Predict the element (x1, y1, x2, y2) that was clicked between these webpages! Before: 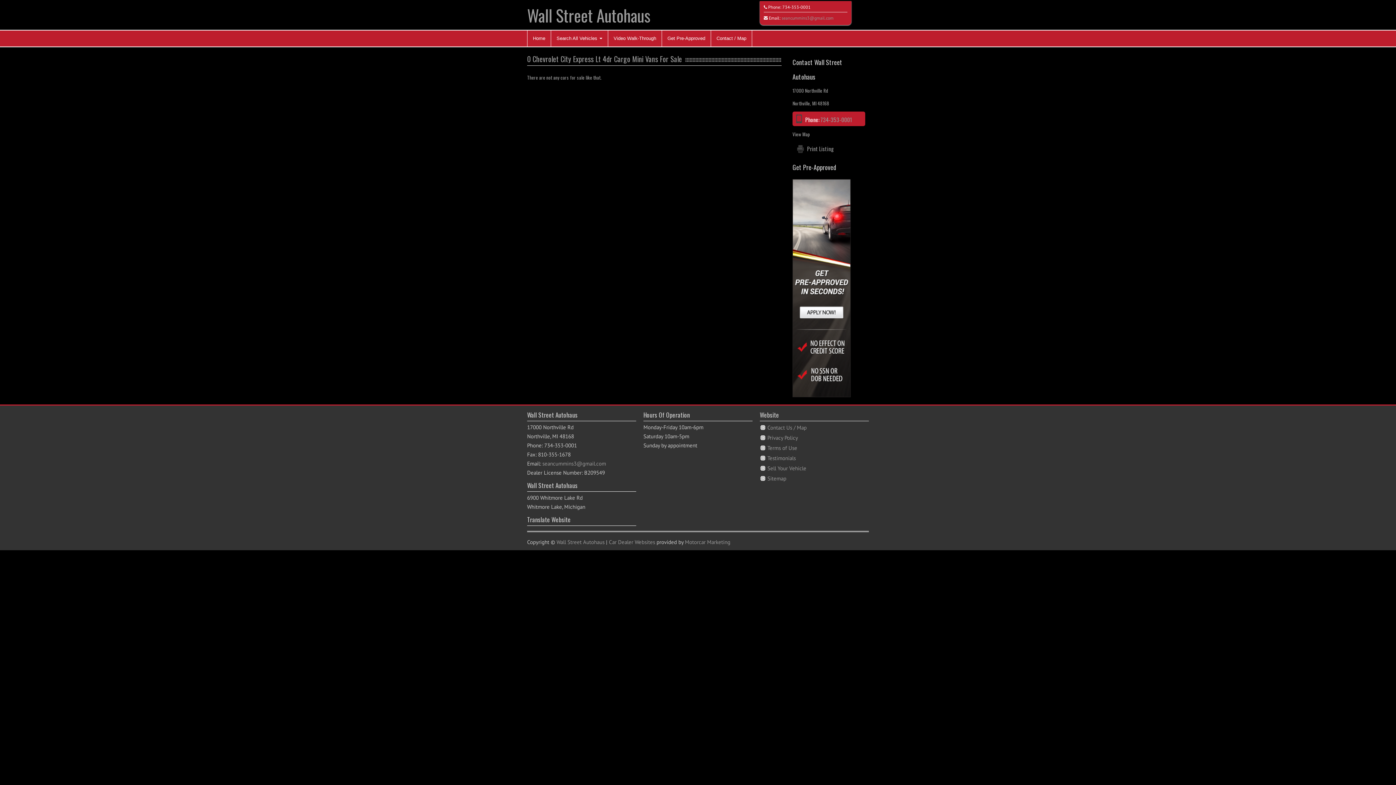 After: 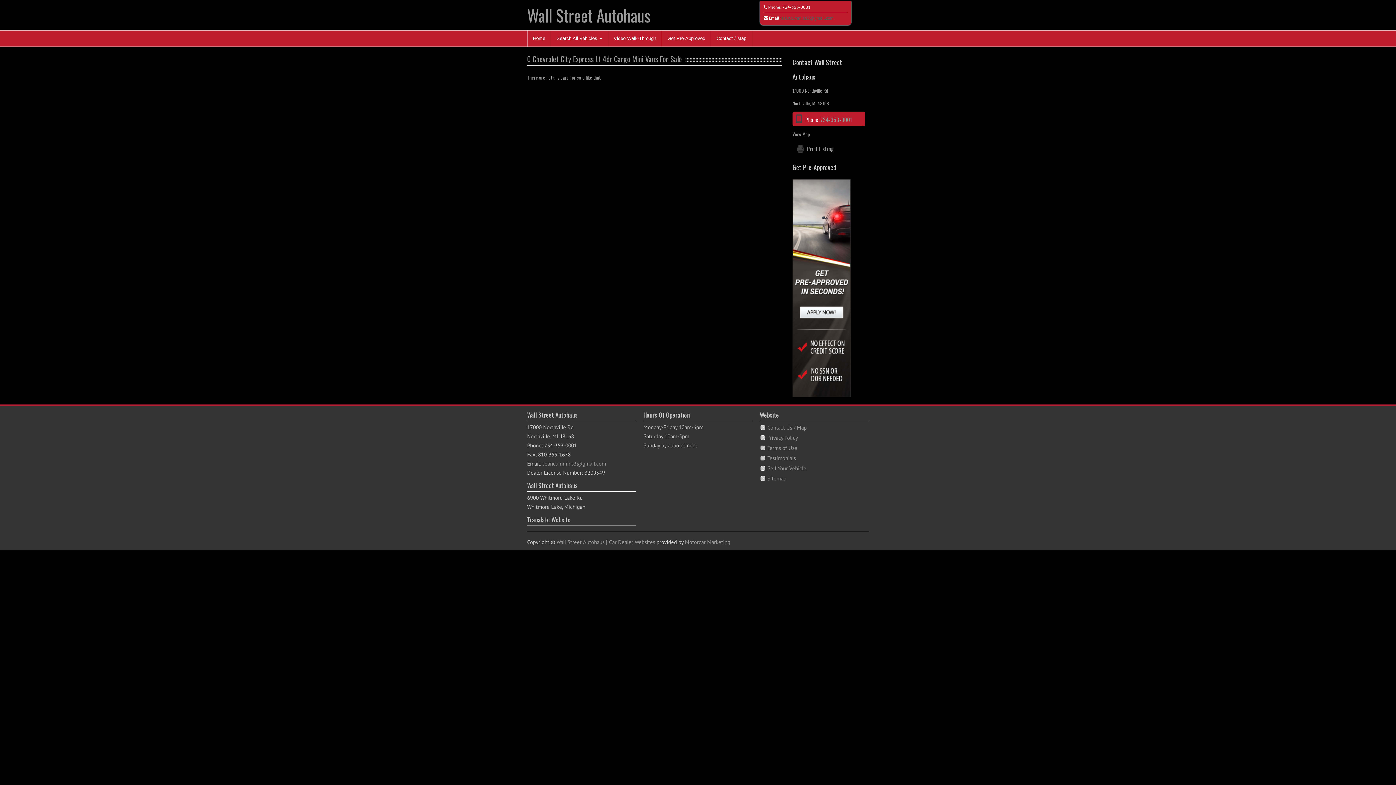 Action: bbox: (781, 15, 833, 20) label: seancummins3@gmail.com